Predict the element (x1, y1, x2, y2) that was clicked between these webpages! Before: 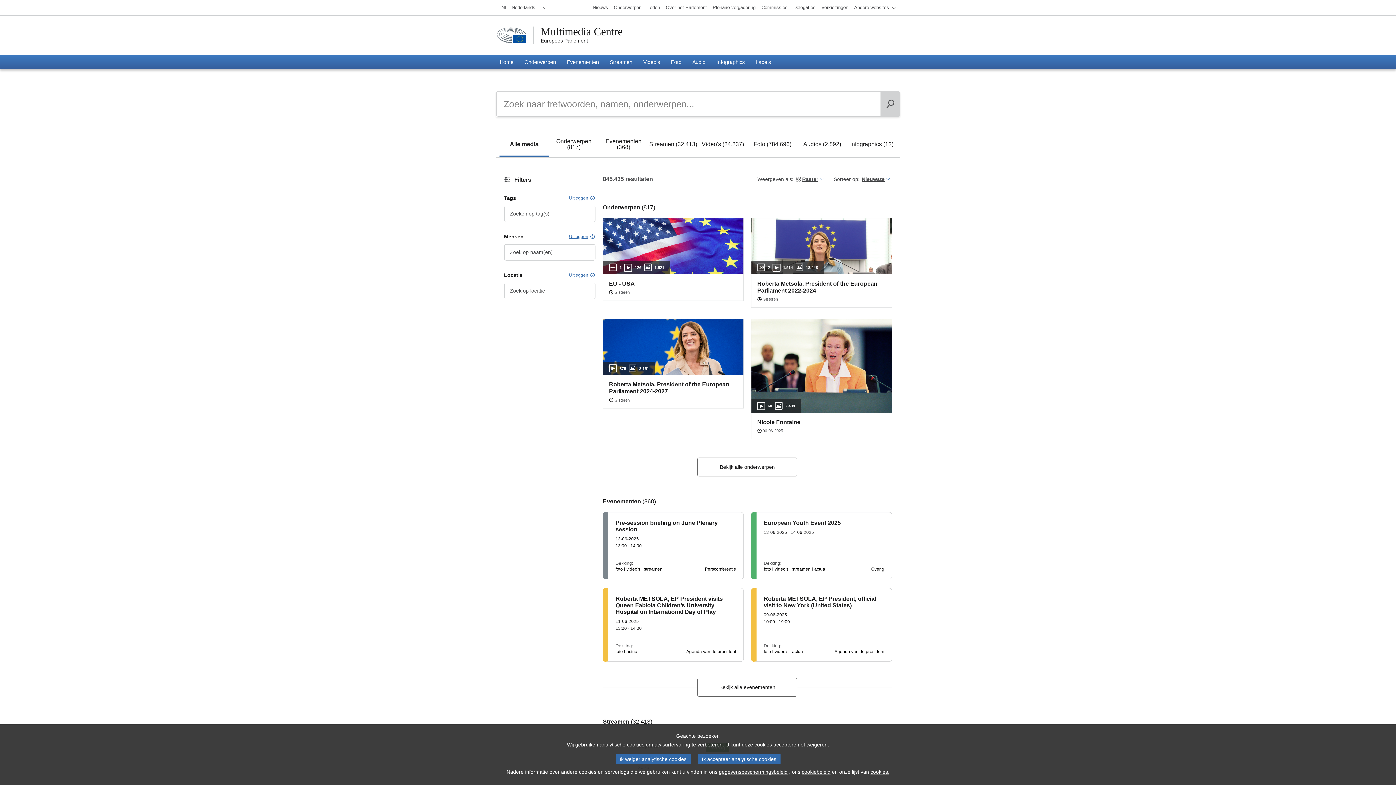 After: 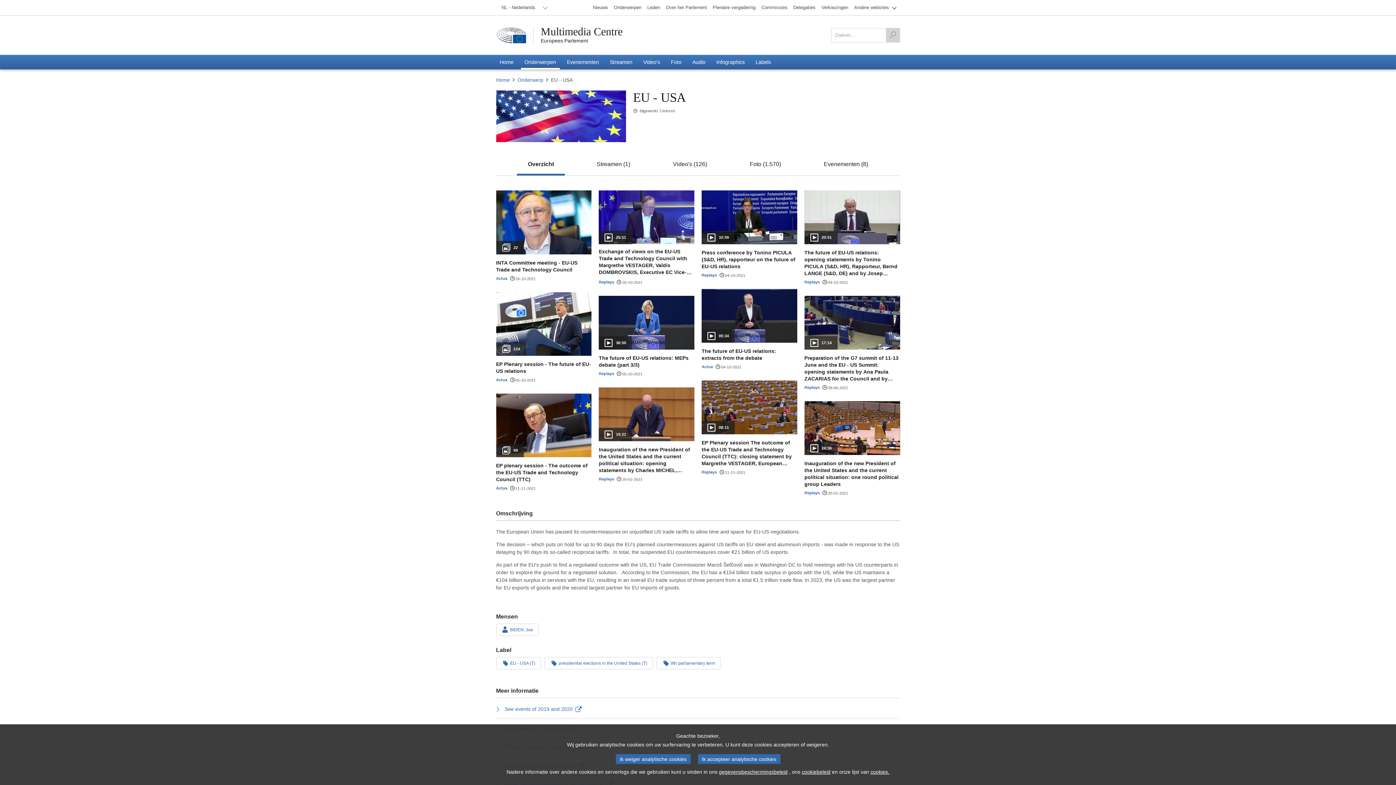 Action: bbox: (603, 218, 743, 301) label: 1

126

1.521

EU - USA

Gisteren